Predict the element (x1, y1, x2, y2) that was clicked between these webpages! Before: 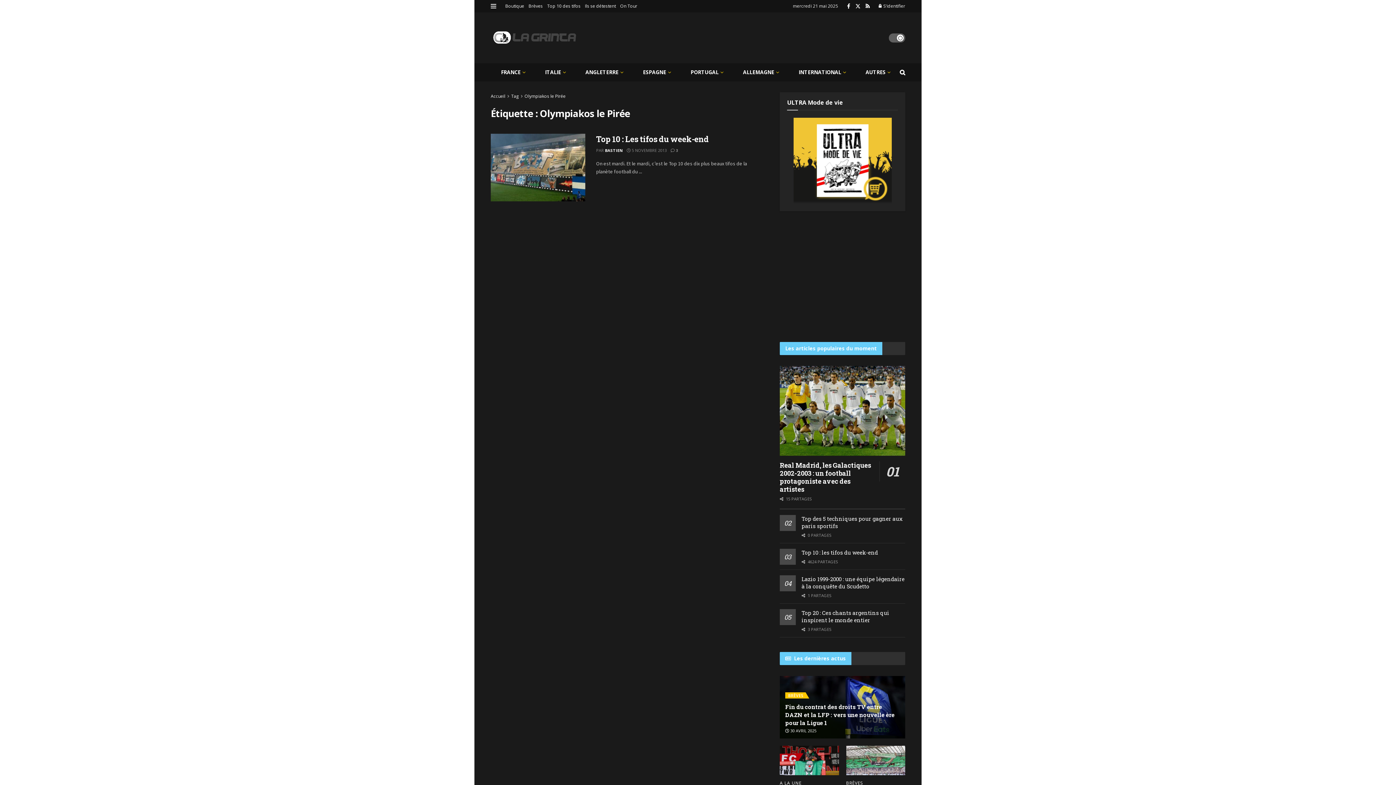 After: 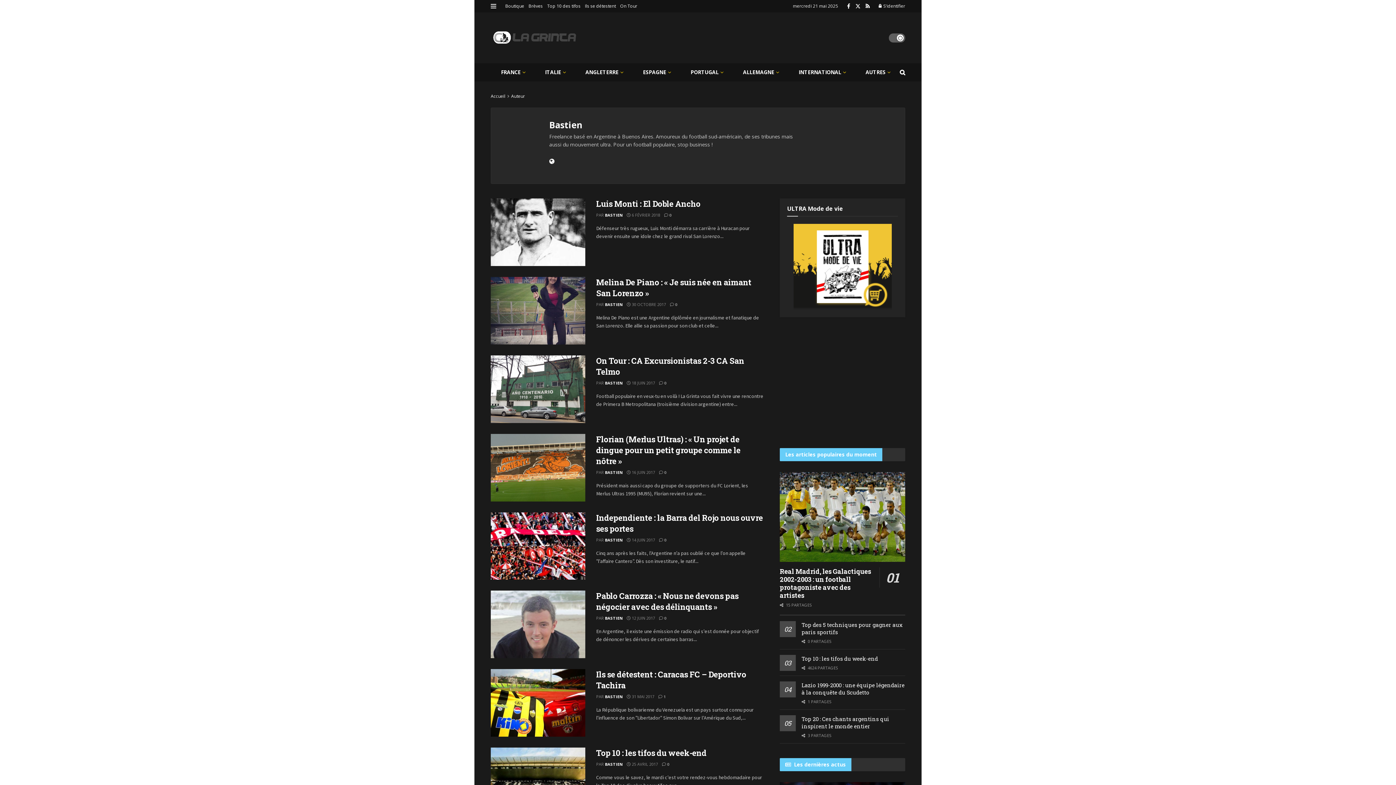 Action: bbox: (605, 147, 622, 153) label: BASTIEN